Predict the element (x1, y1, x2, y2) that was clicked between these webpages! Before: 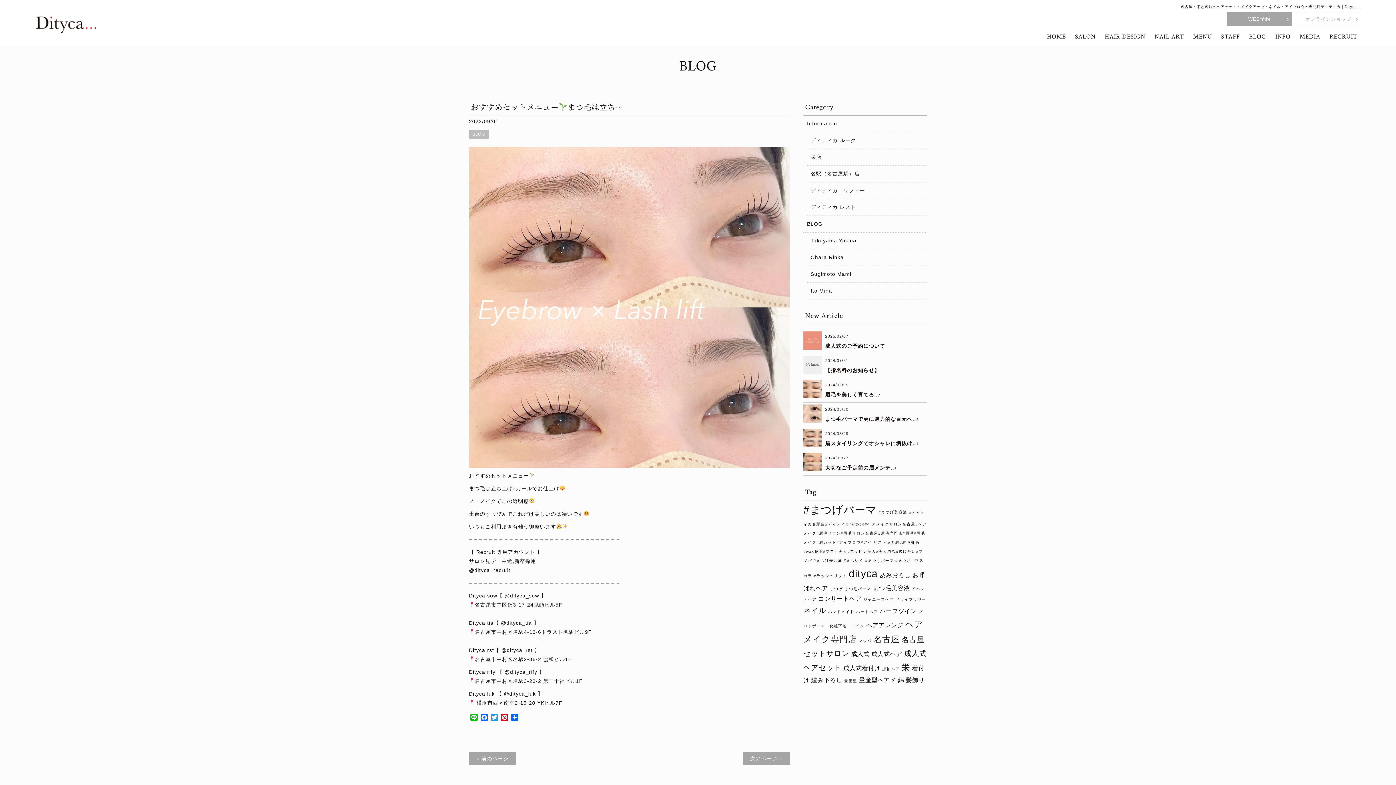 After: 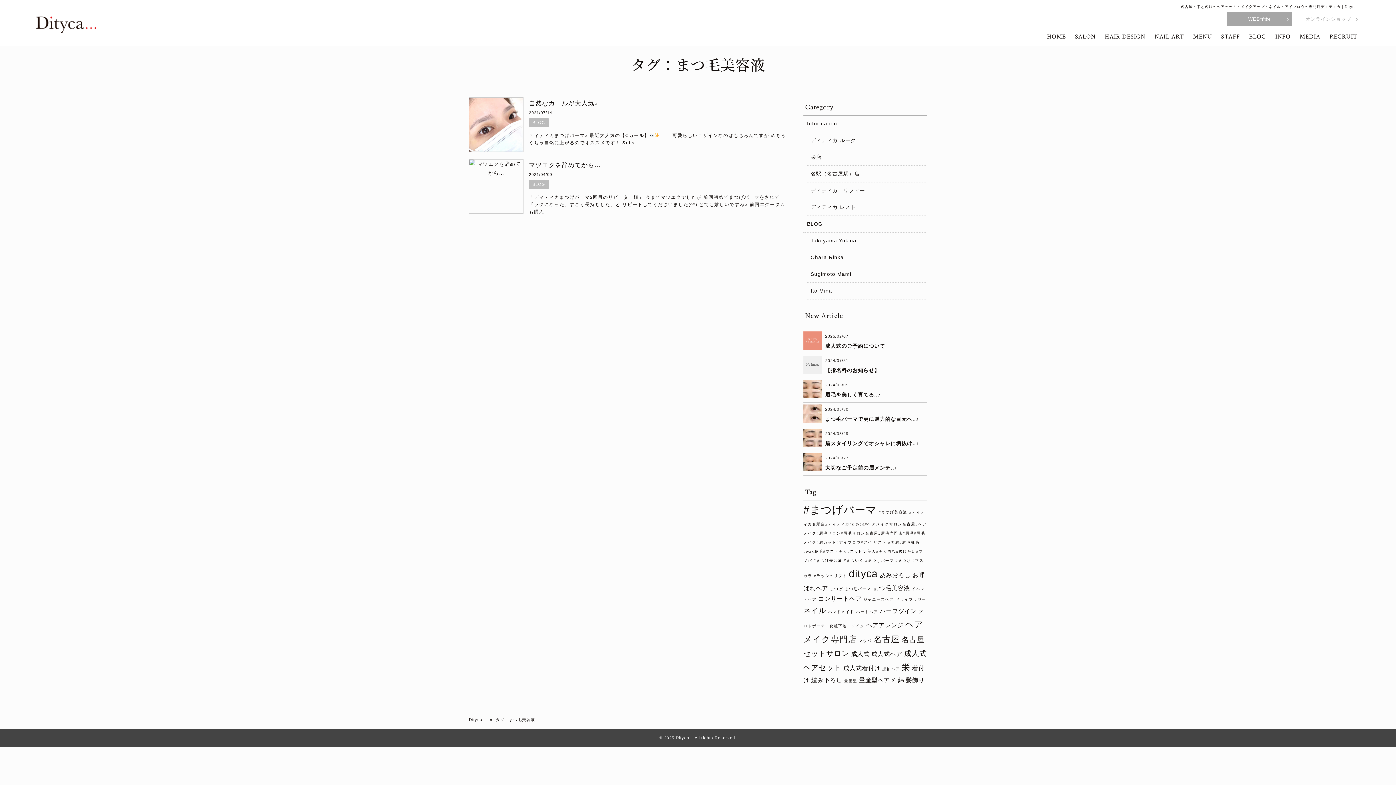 Action: label: まつ毛美容液 (2個の項目) bbox: (873, 585, 910, 591)